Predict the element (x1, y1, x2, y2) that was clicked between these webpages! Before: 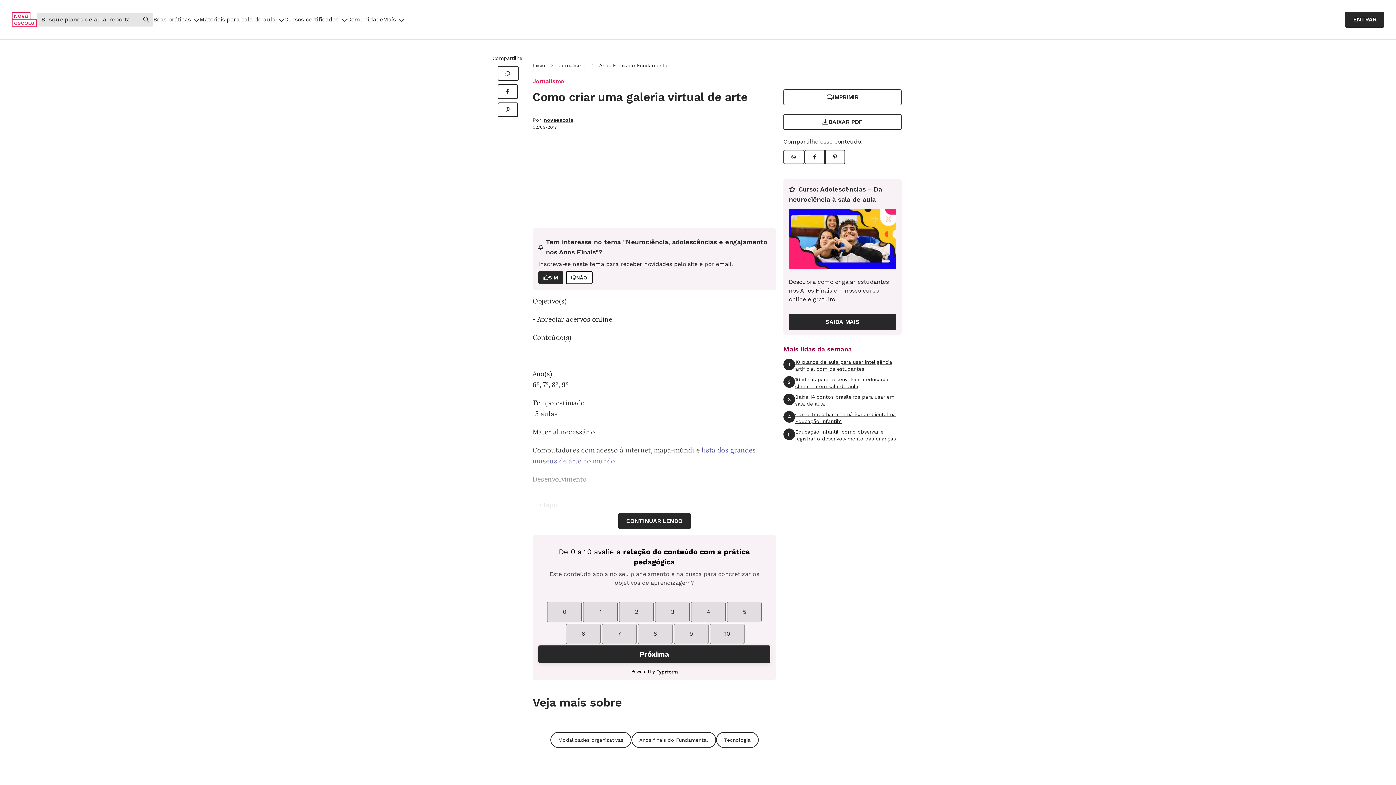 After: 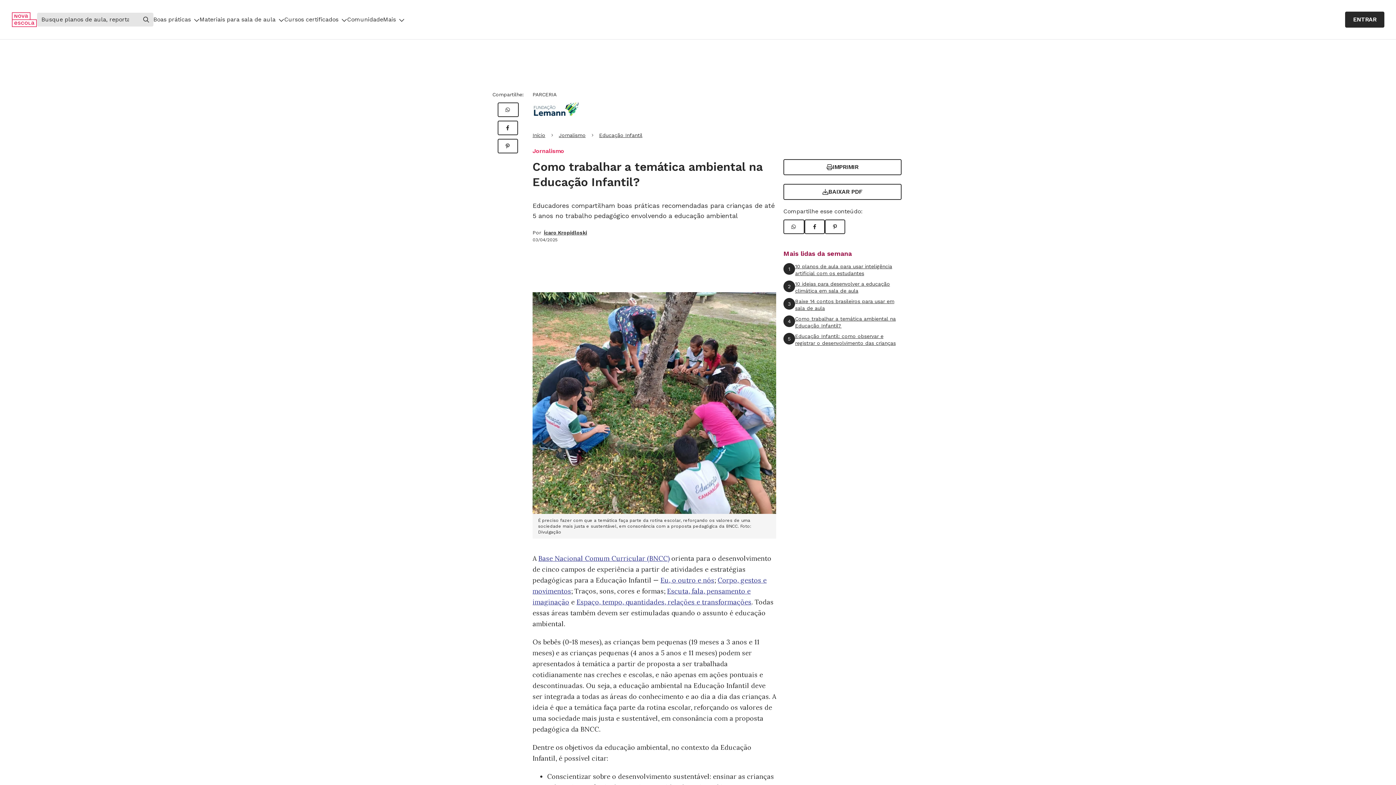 Action: bbox: (783, 411, 901, 425) label: 4
Como trabalhar a temática ambiental na Educação Infantil?